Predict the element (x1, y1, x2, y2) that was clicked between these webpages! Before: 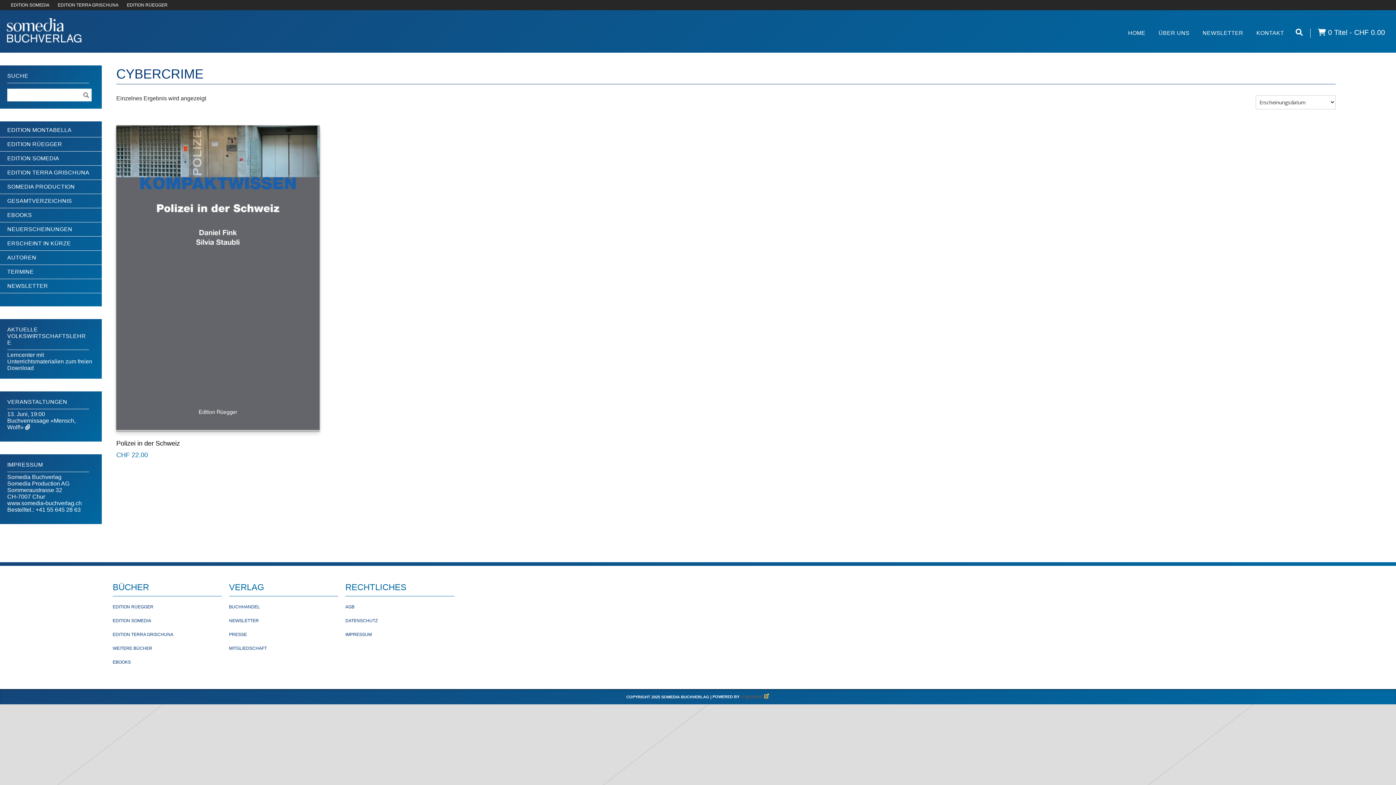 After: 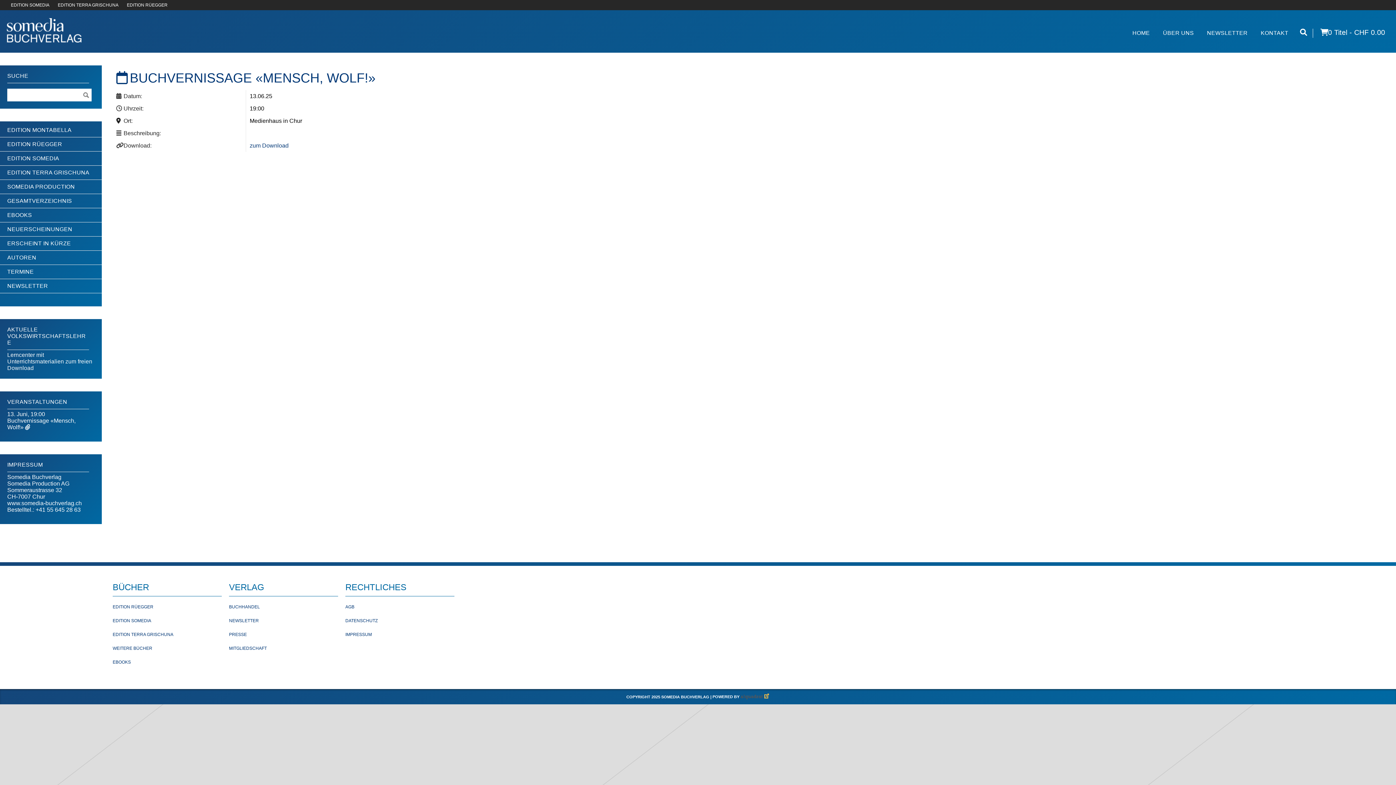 Action: label: 13. Juni, 19:00
Buchvernissage «Mensch, Wolf!»  bbox: (7, 411, 75, 430)